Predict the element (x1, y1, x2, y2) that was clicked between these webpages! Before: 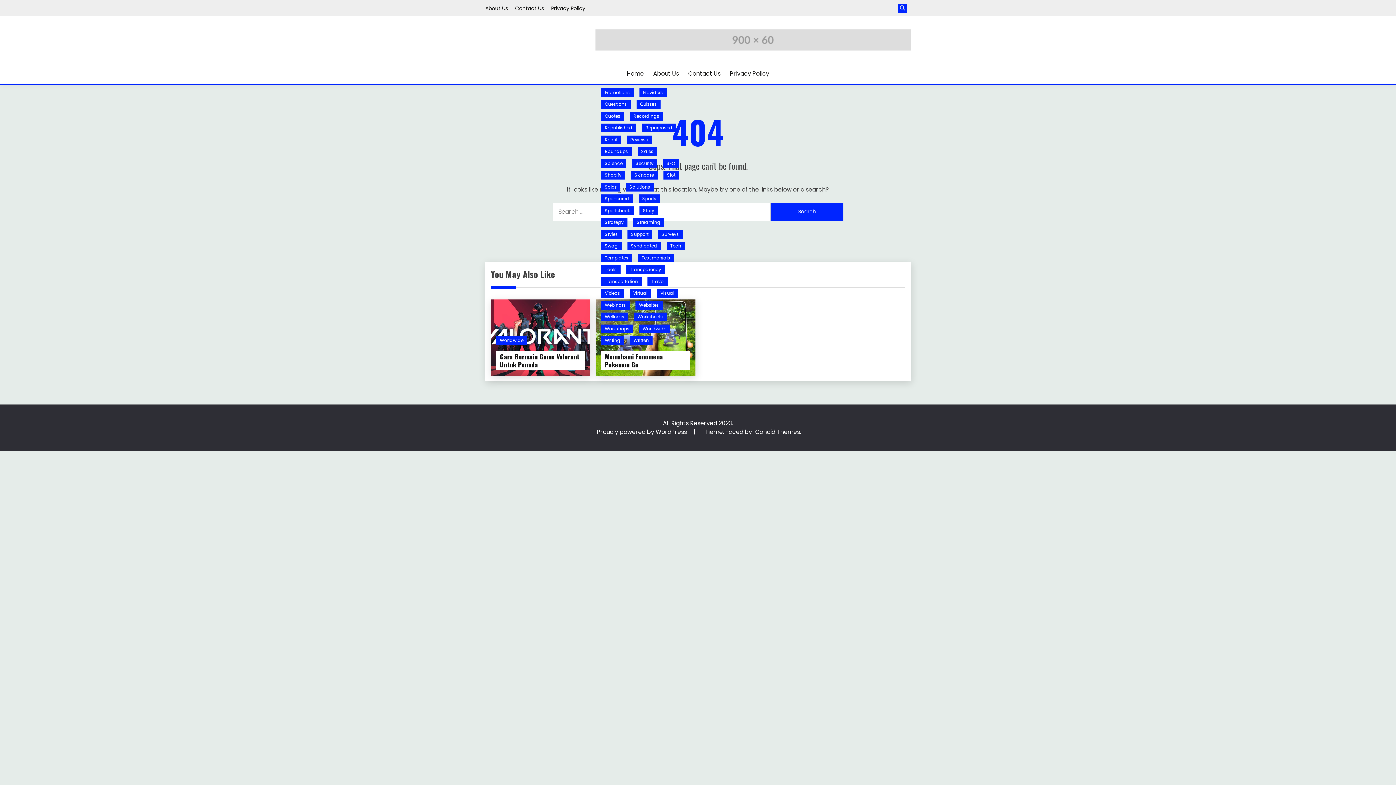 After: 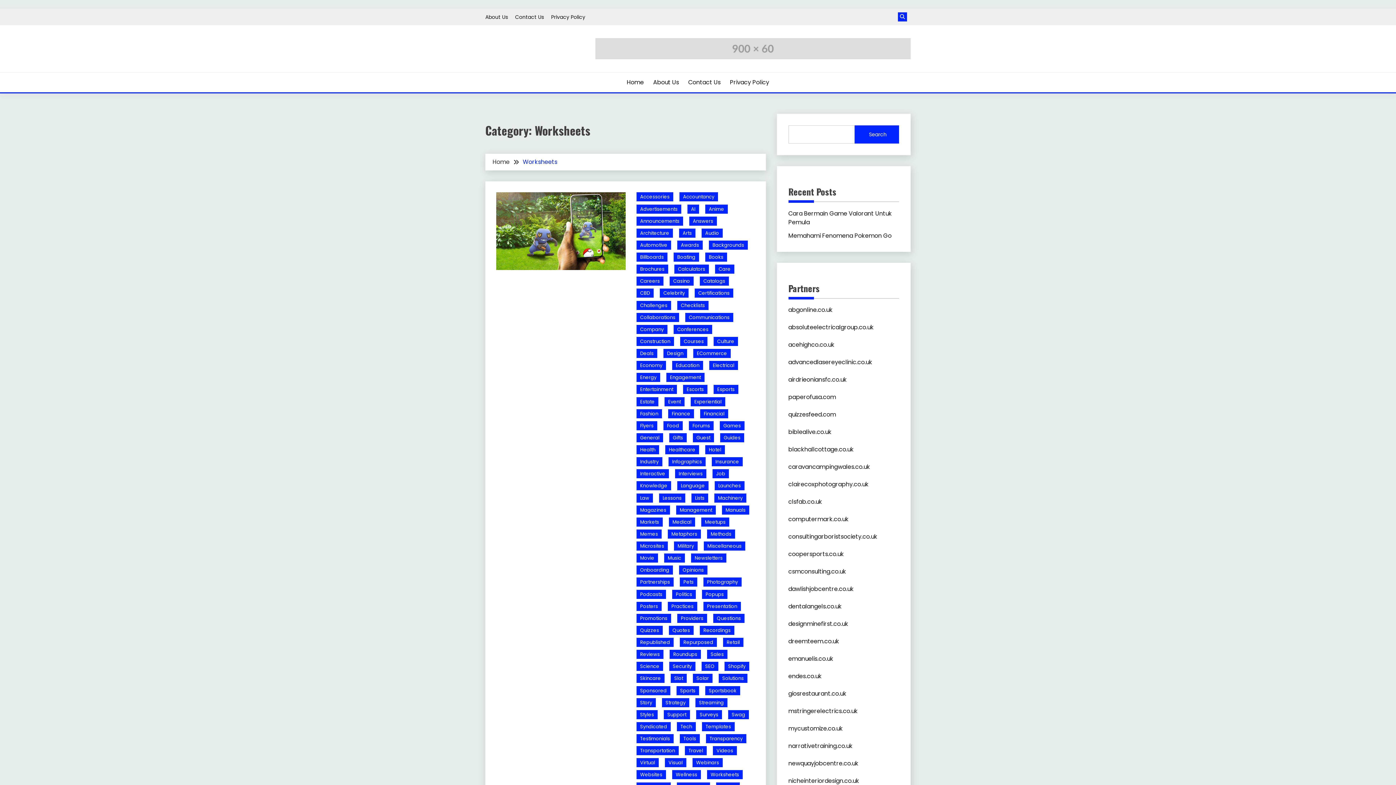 Action: label: Worksheets bbox: (634, 312, 666, 321)